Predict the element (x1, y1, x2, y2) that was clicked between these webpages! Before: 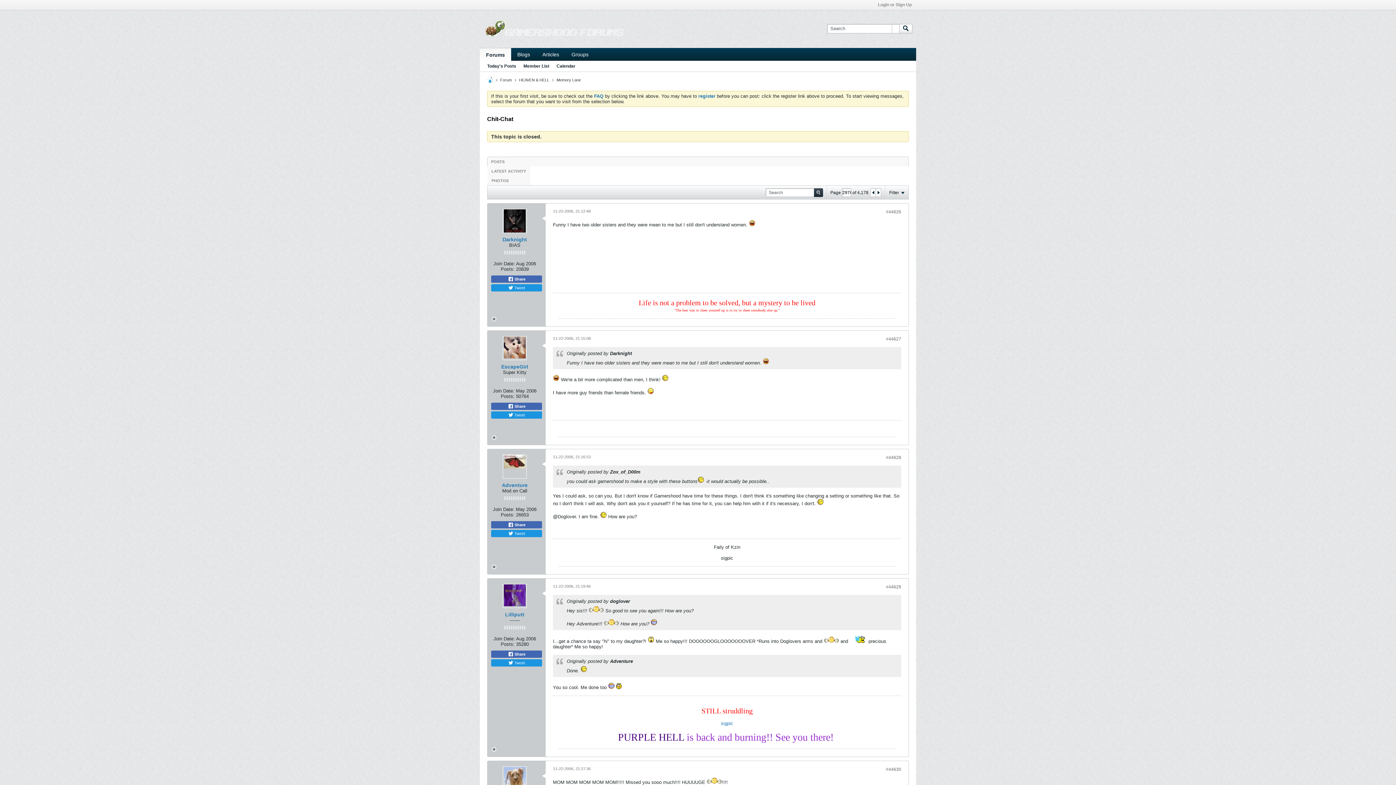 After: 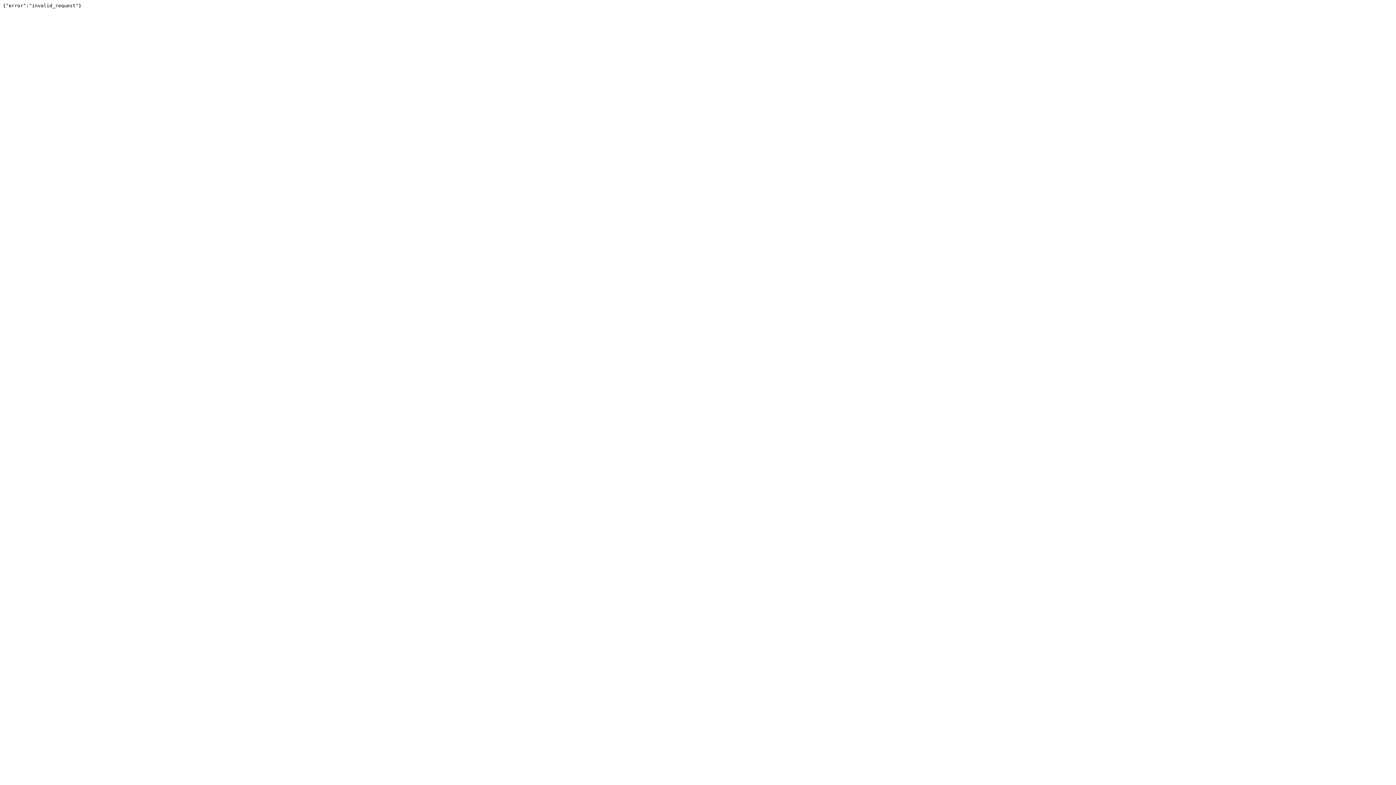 Action: bbox: (814, 188, 823, 196) label: Search